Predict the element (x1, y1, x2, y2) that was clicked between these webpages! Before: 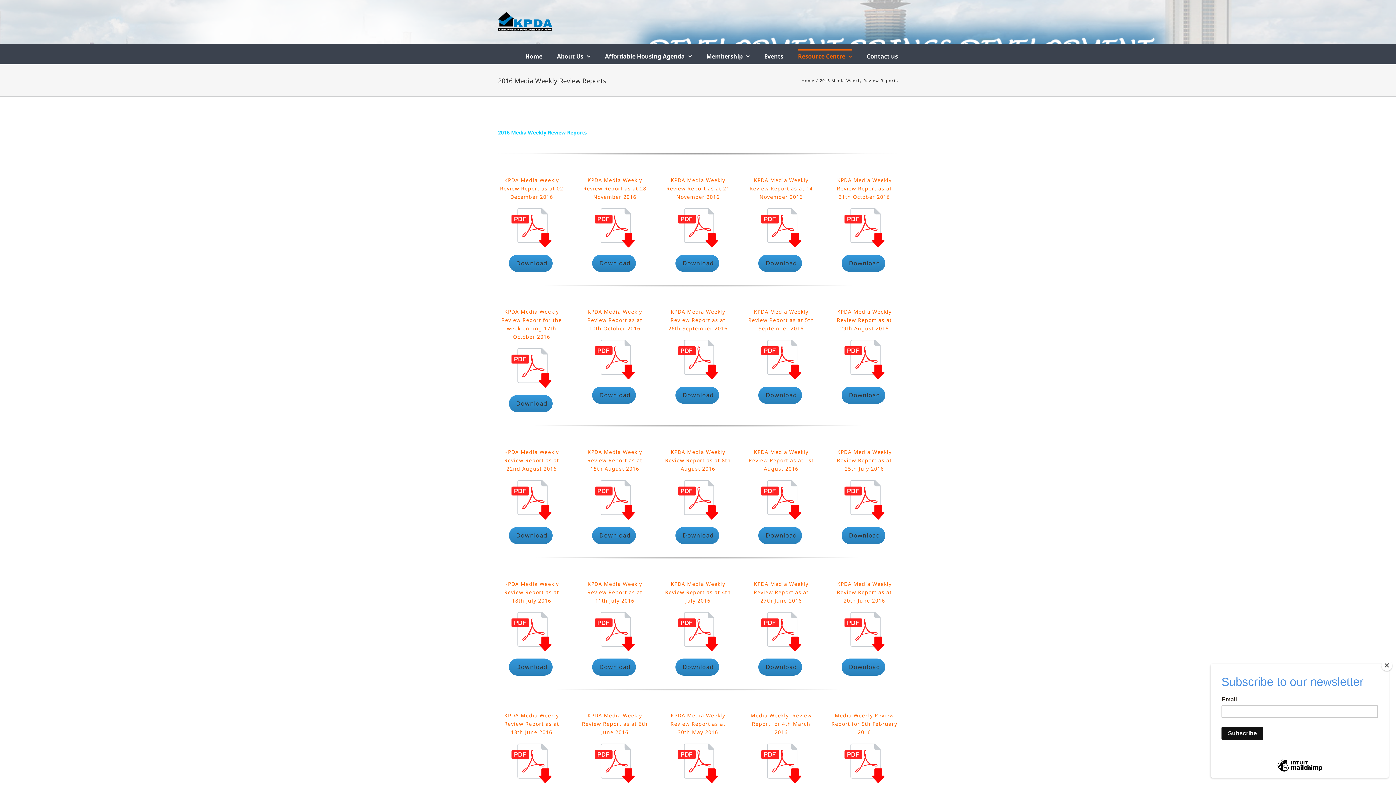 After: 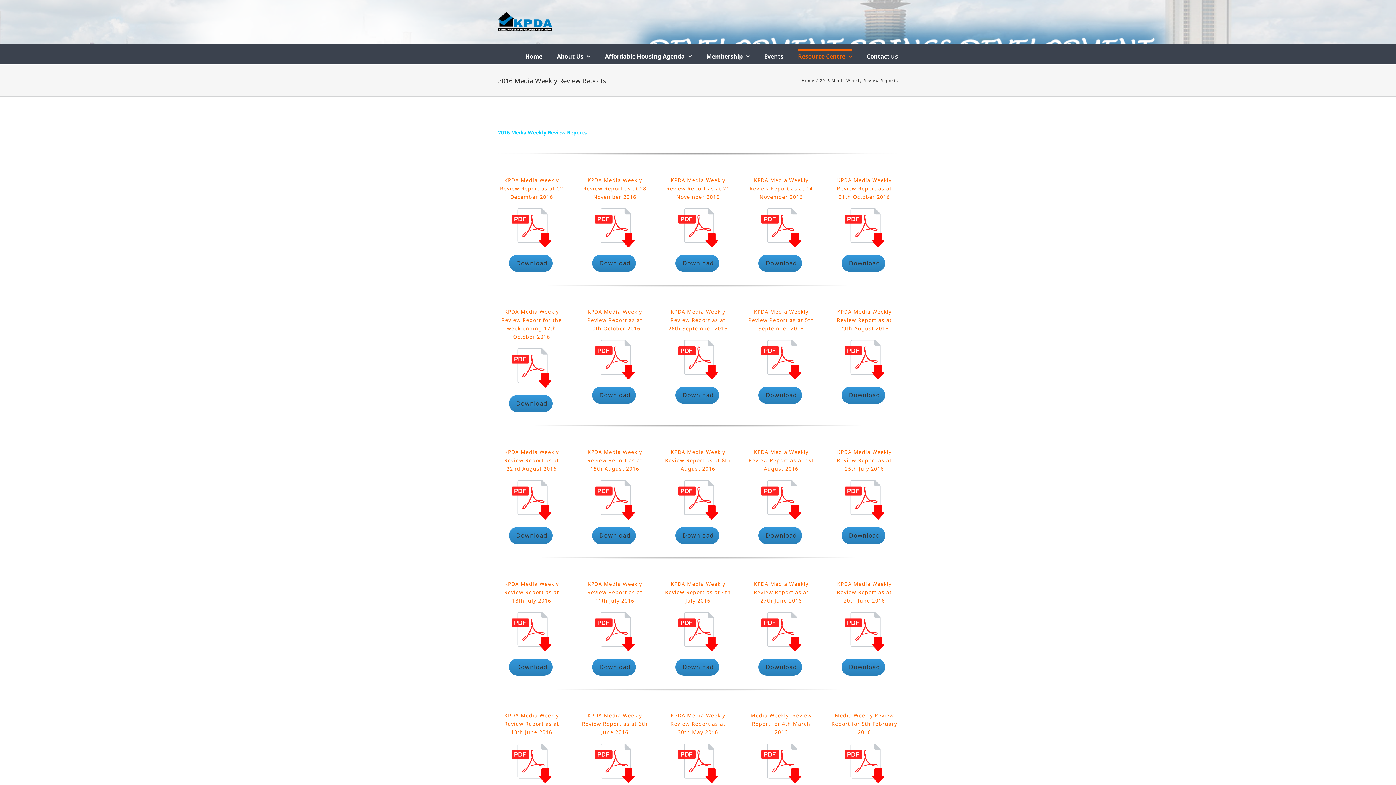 Action: bbox: (1381, 660, 1392, 671) label: Close